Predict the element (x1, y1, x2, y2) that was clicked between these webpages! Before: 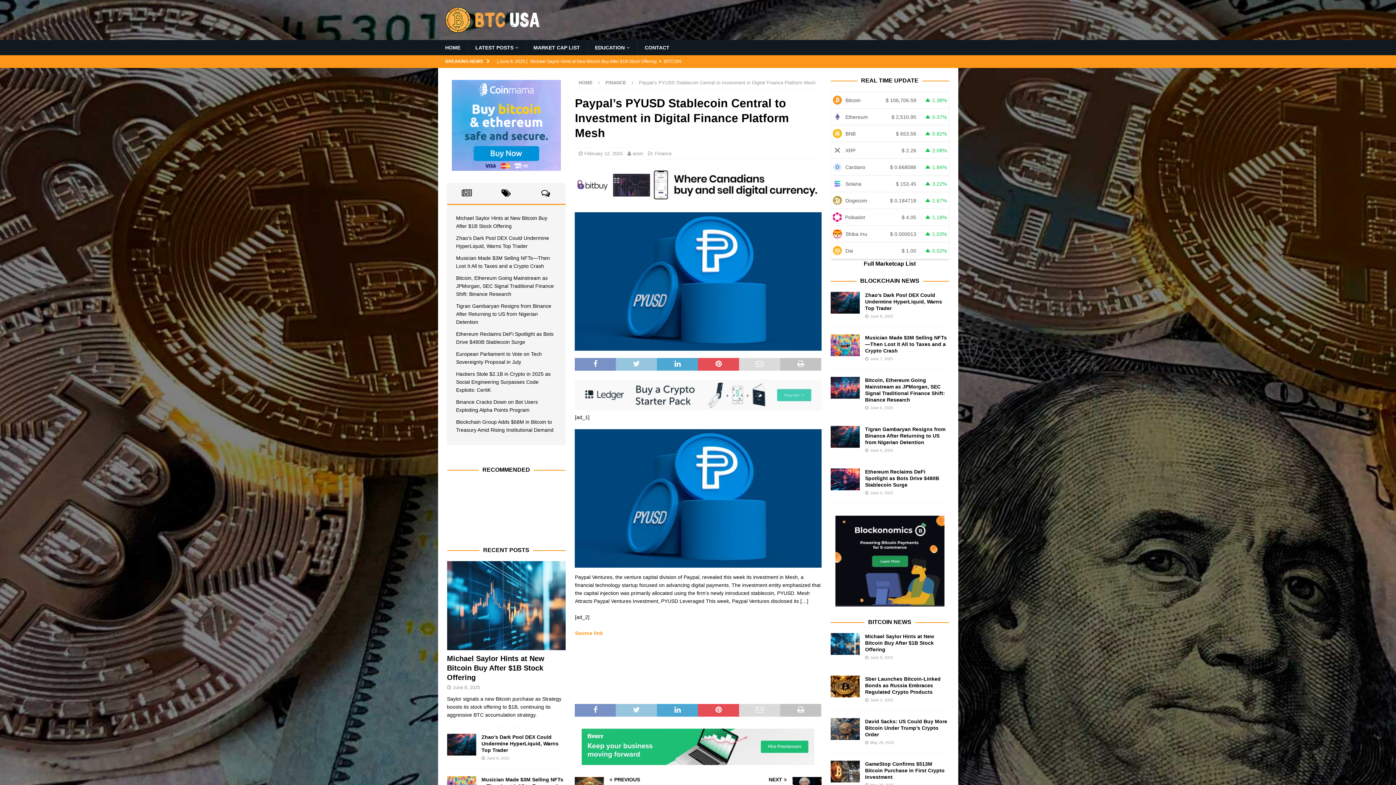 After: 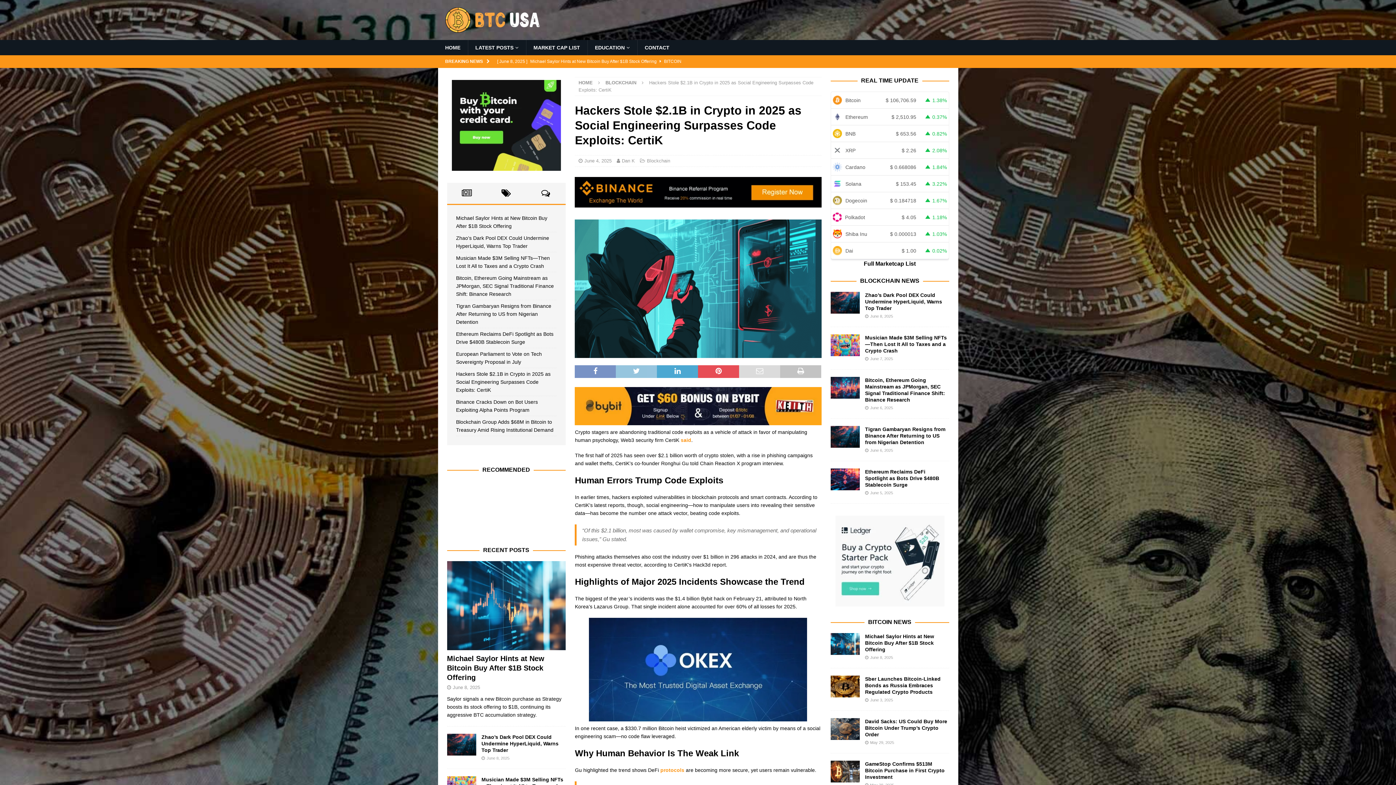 Action: bbox: (456, 371, 550, 393) label: Hackers Stole $2.1B in Crypto in 2025 as Social Engineering Surpasses Code Exploits: CertiK